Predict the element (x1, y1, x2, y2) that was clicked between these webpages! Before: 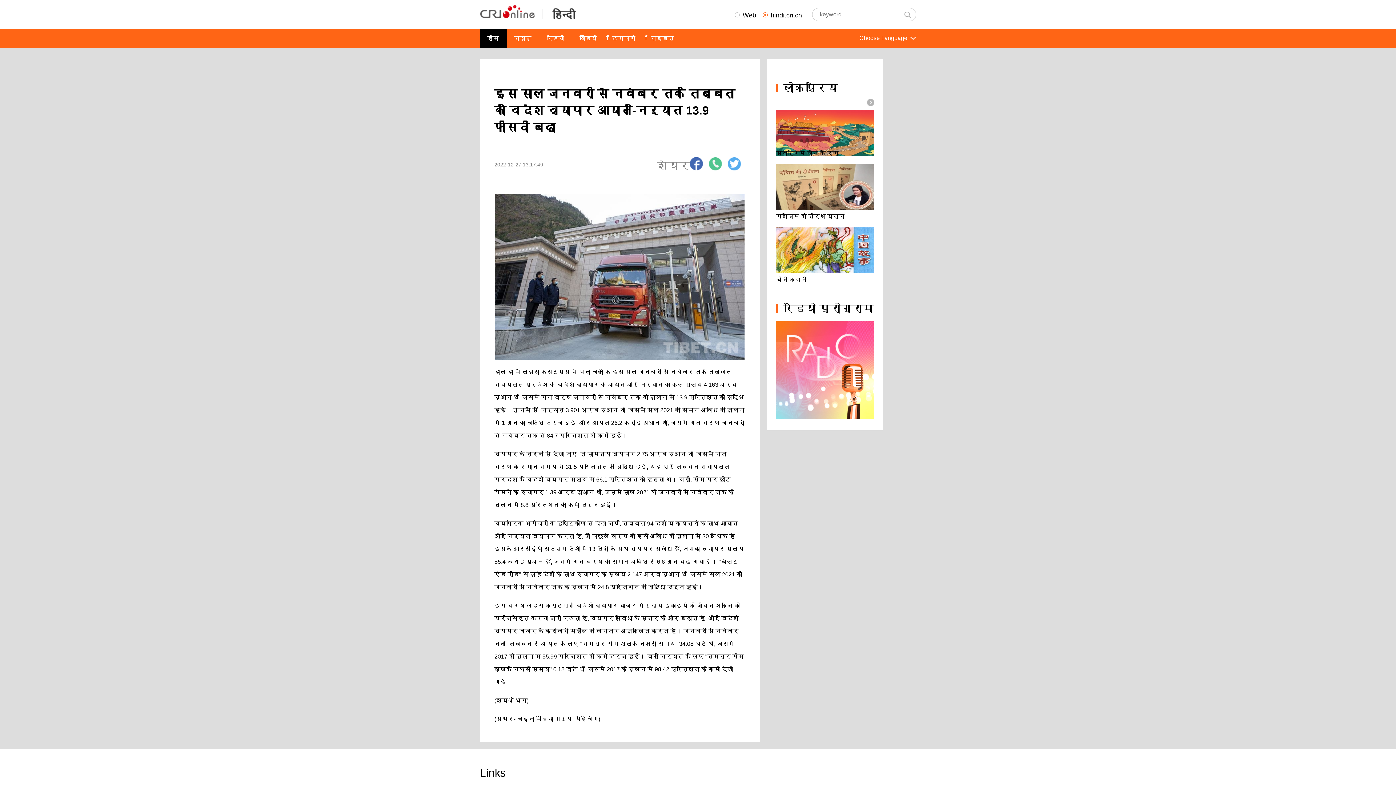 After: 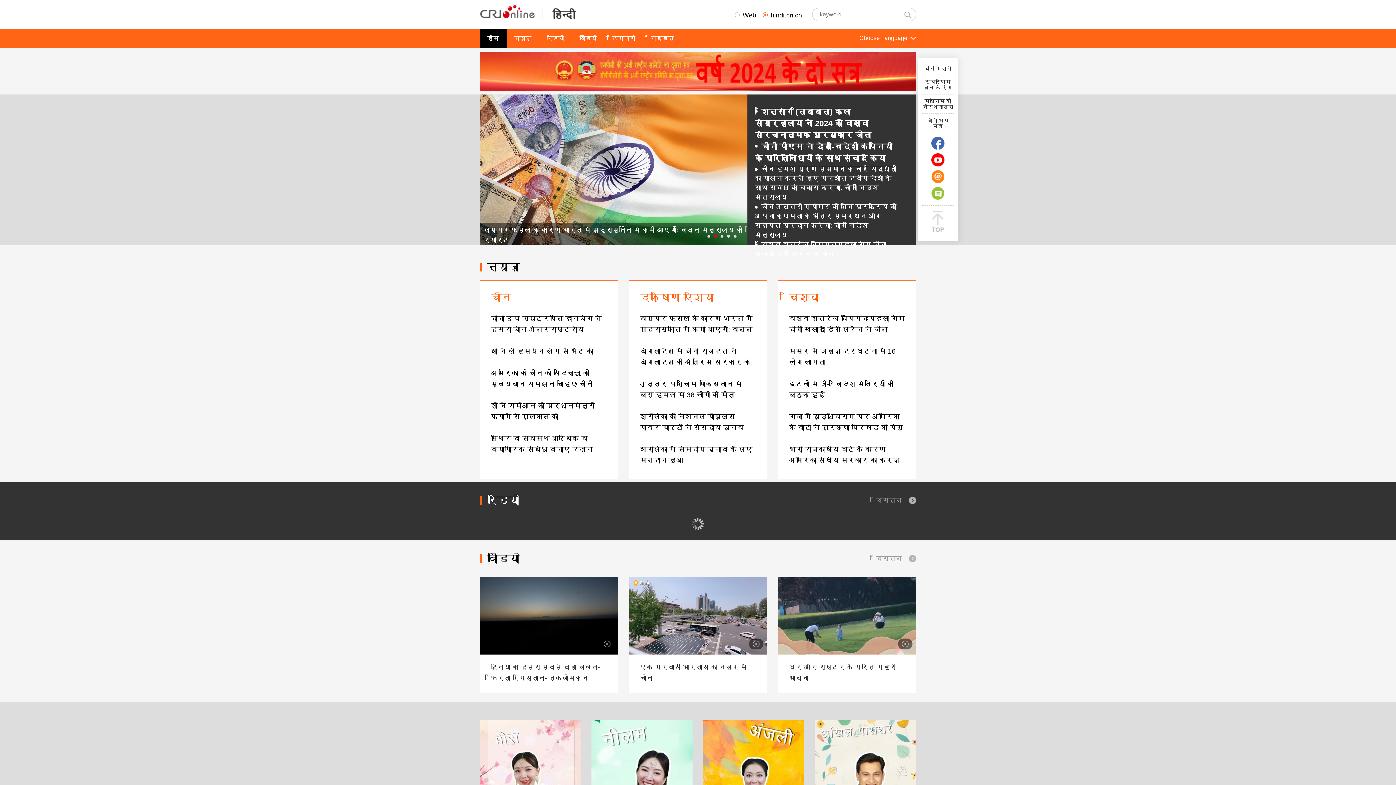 Action: label: होम bbox: (480, 29, 506, 48)